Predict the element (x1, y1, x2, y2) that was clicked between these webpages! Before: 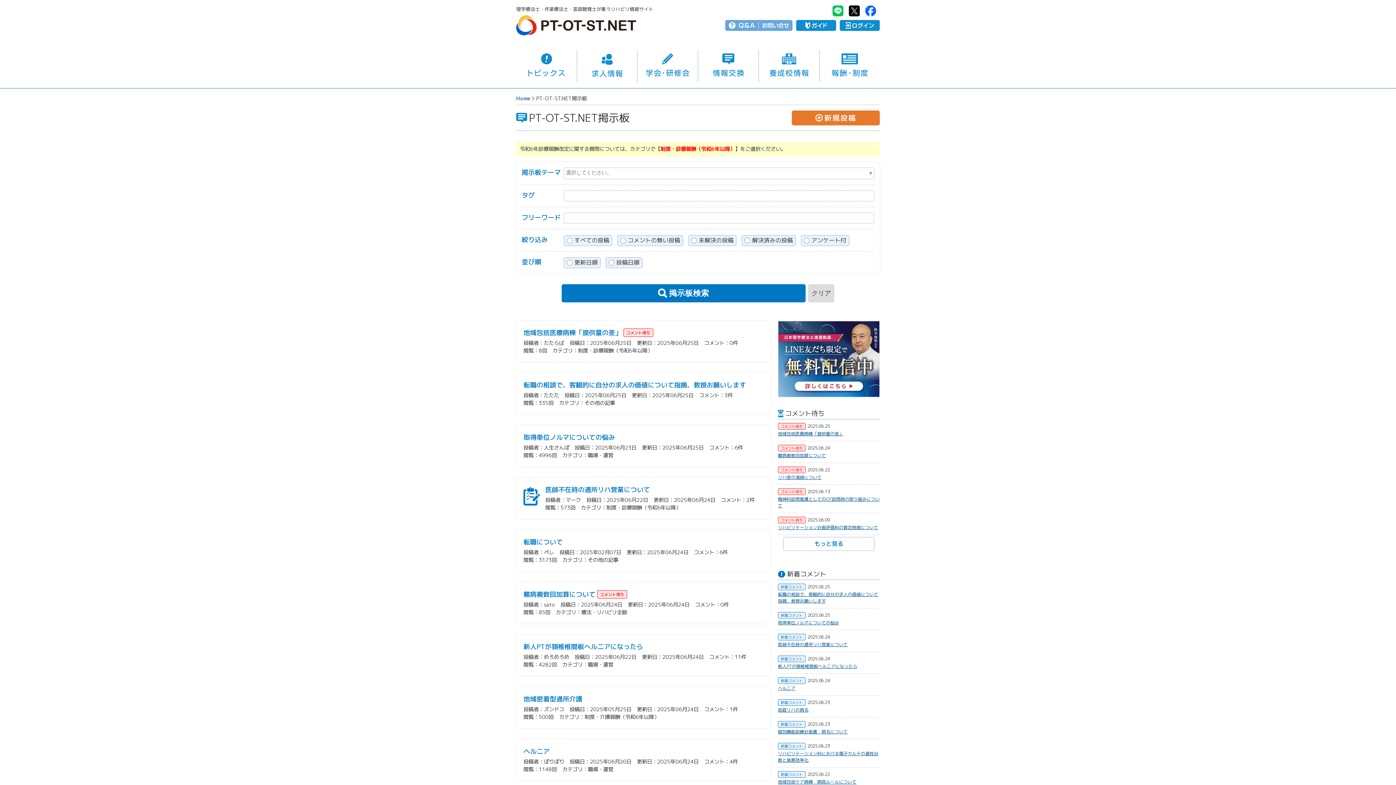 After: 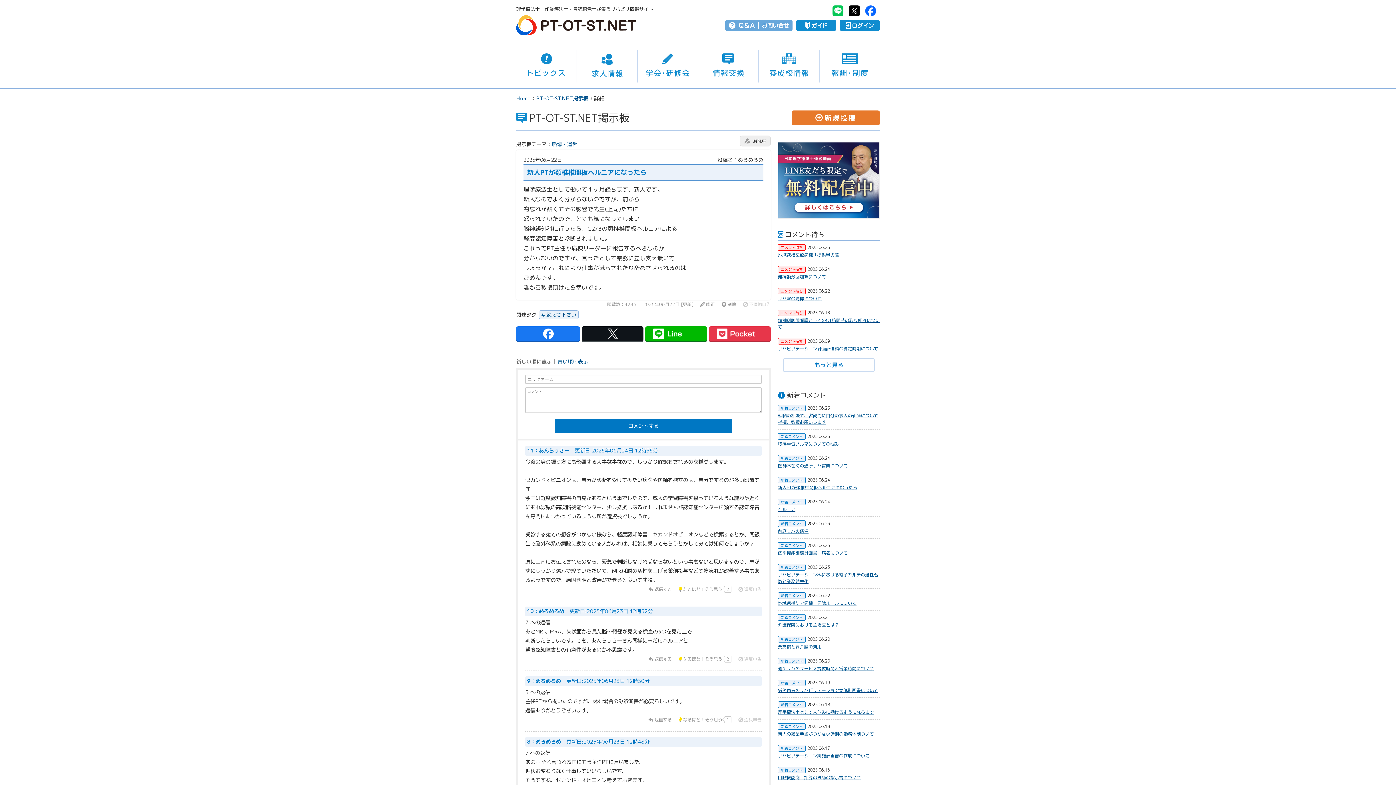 Action: bbox: (516, 634, 770, 676) label: 新人PTが頚椎椎間板ヘルニアになったら

投稿者：めろめろめ投稿日：2025年06月22日更新日：2025年06月24日コメント：11件閲覧：4282回カテゴリ：職場・運営